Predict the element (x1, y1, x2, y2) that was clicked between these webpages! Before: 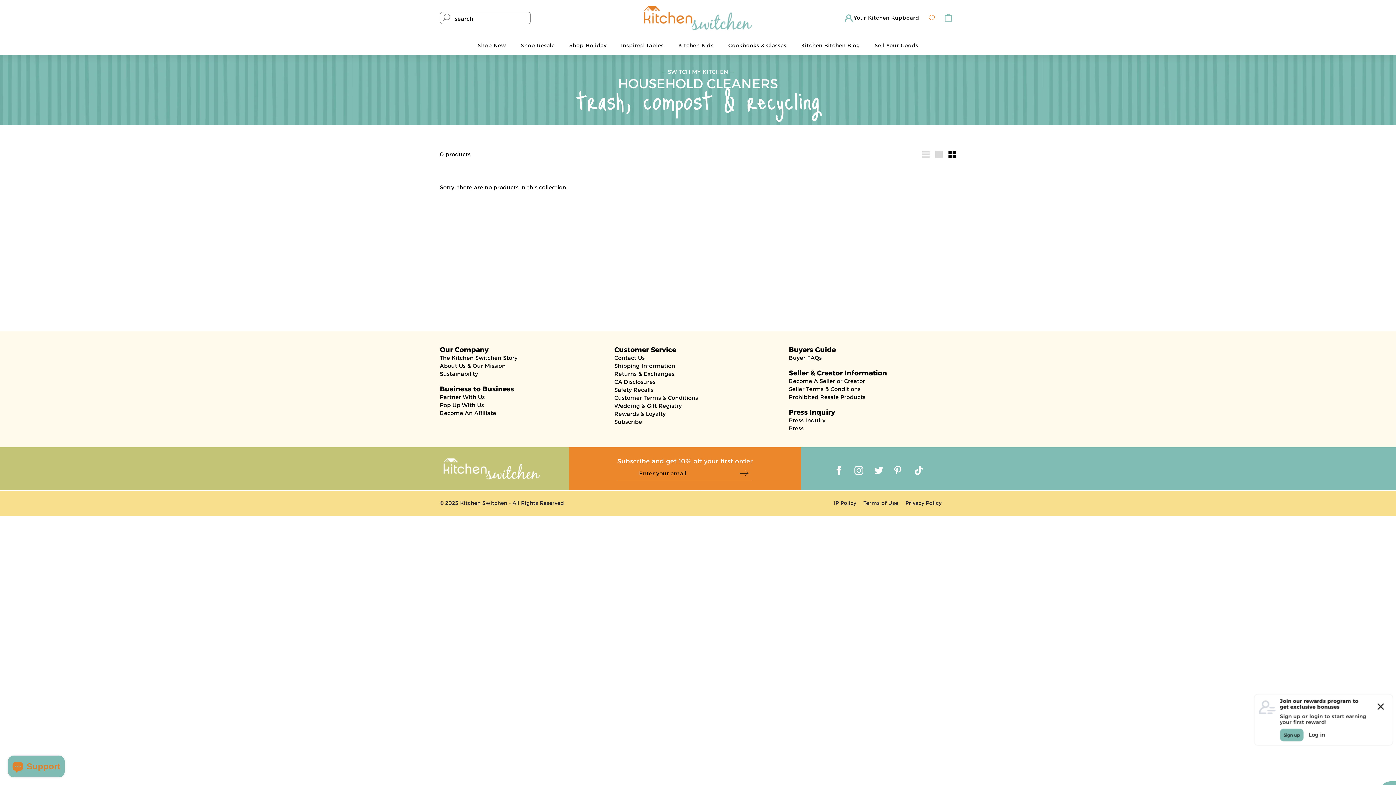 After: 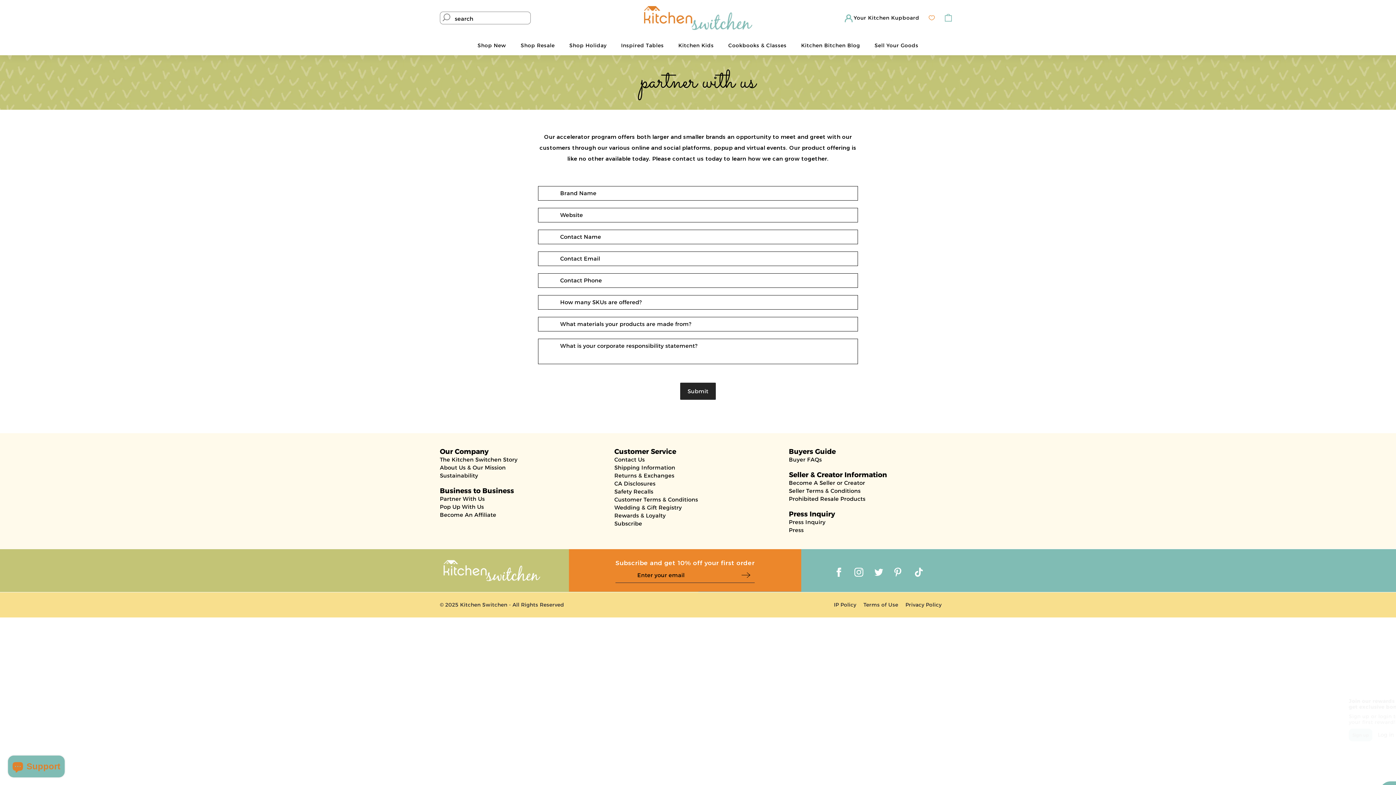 Action: label: Partner With Us bbox: (440, 393, 484, 400)